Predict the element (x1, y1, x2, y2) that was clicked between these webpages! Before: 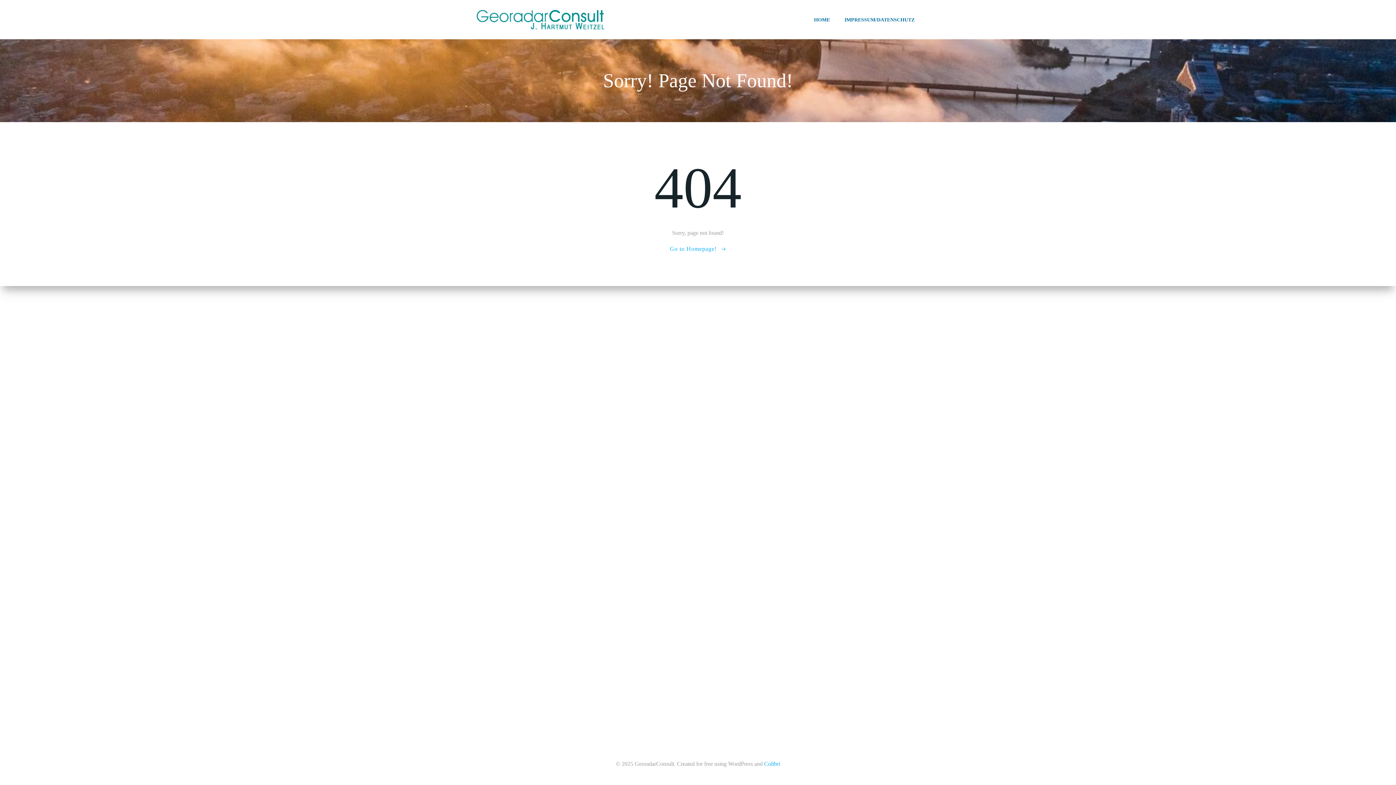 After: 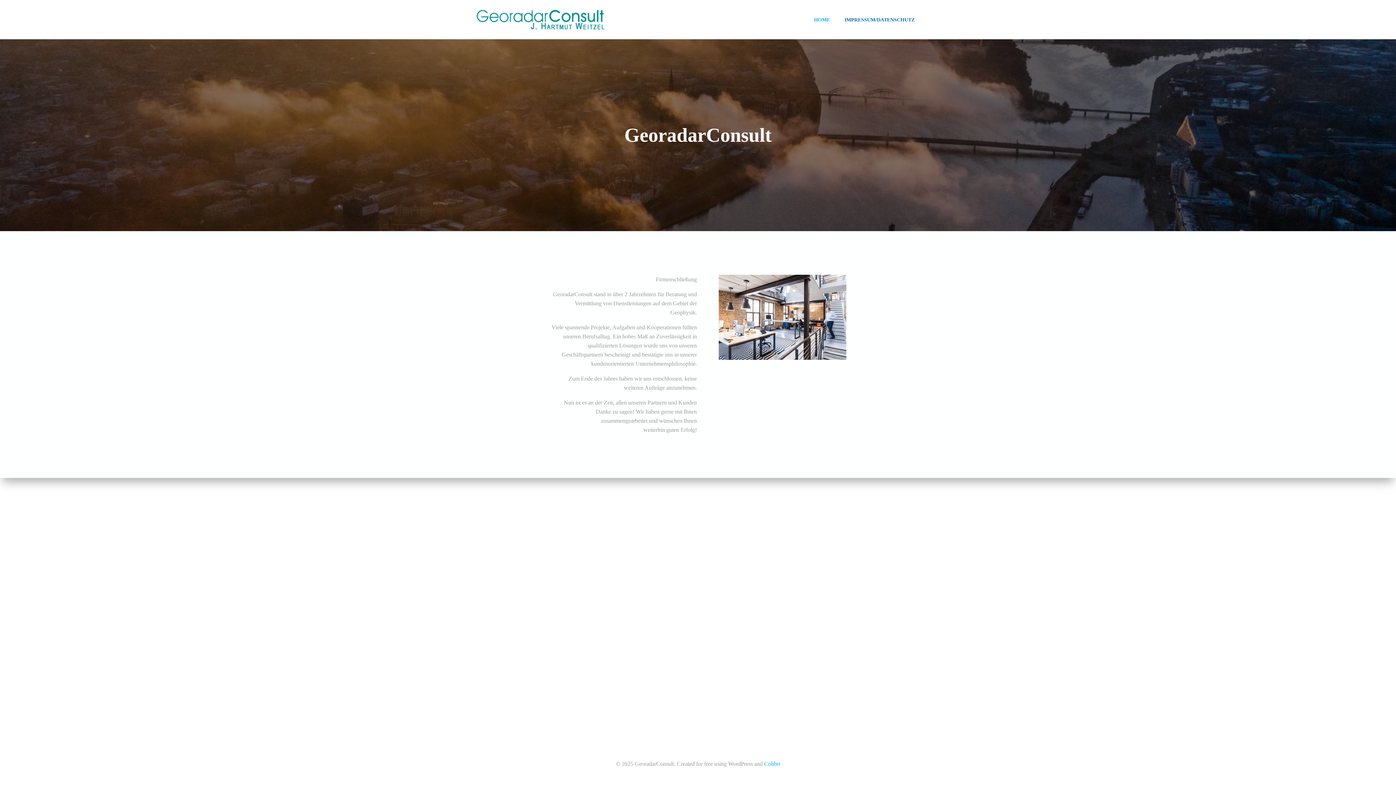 Action: bbox: (670, 244, 726, 253) label: Go to Homepage!